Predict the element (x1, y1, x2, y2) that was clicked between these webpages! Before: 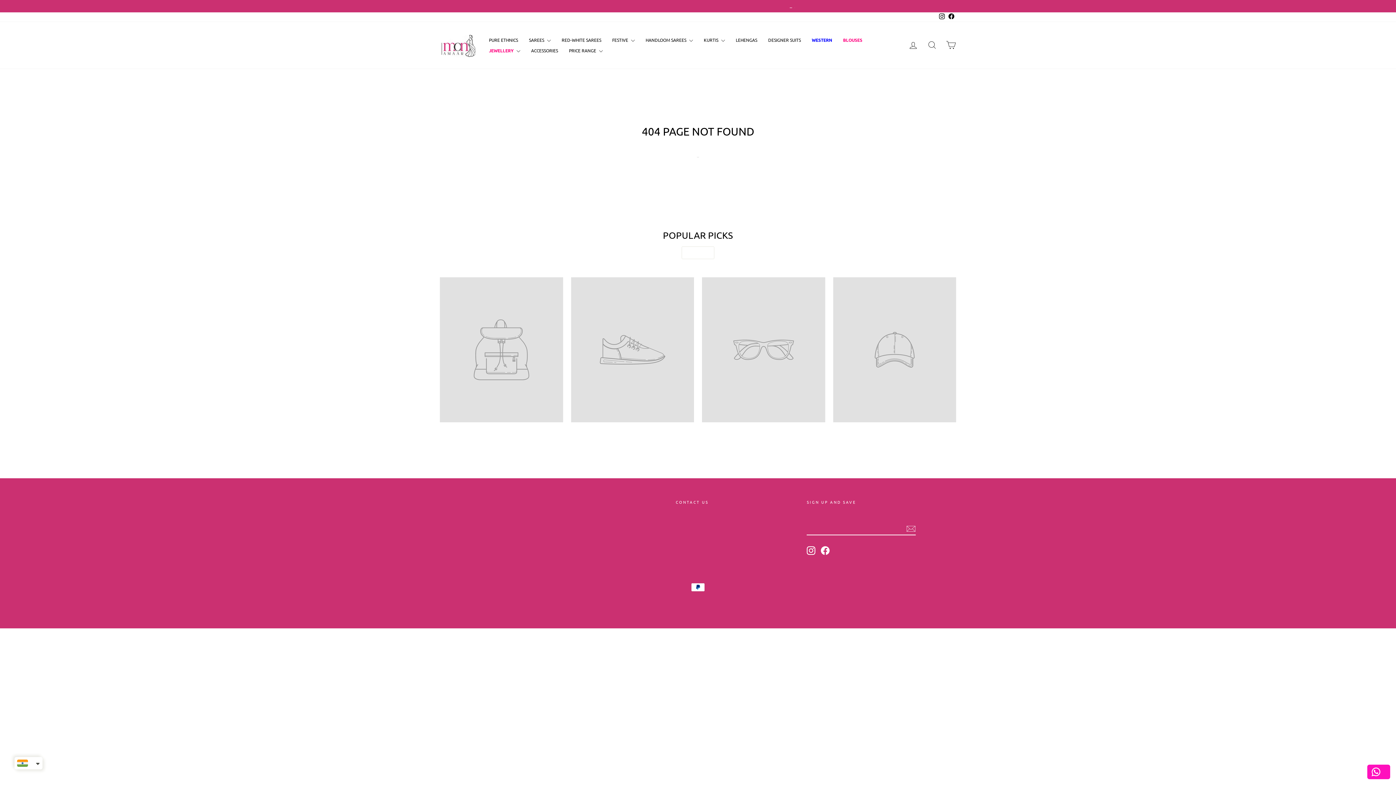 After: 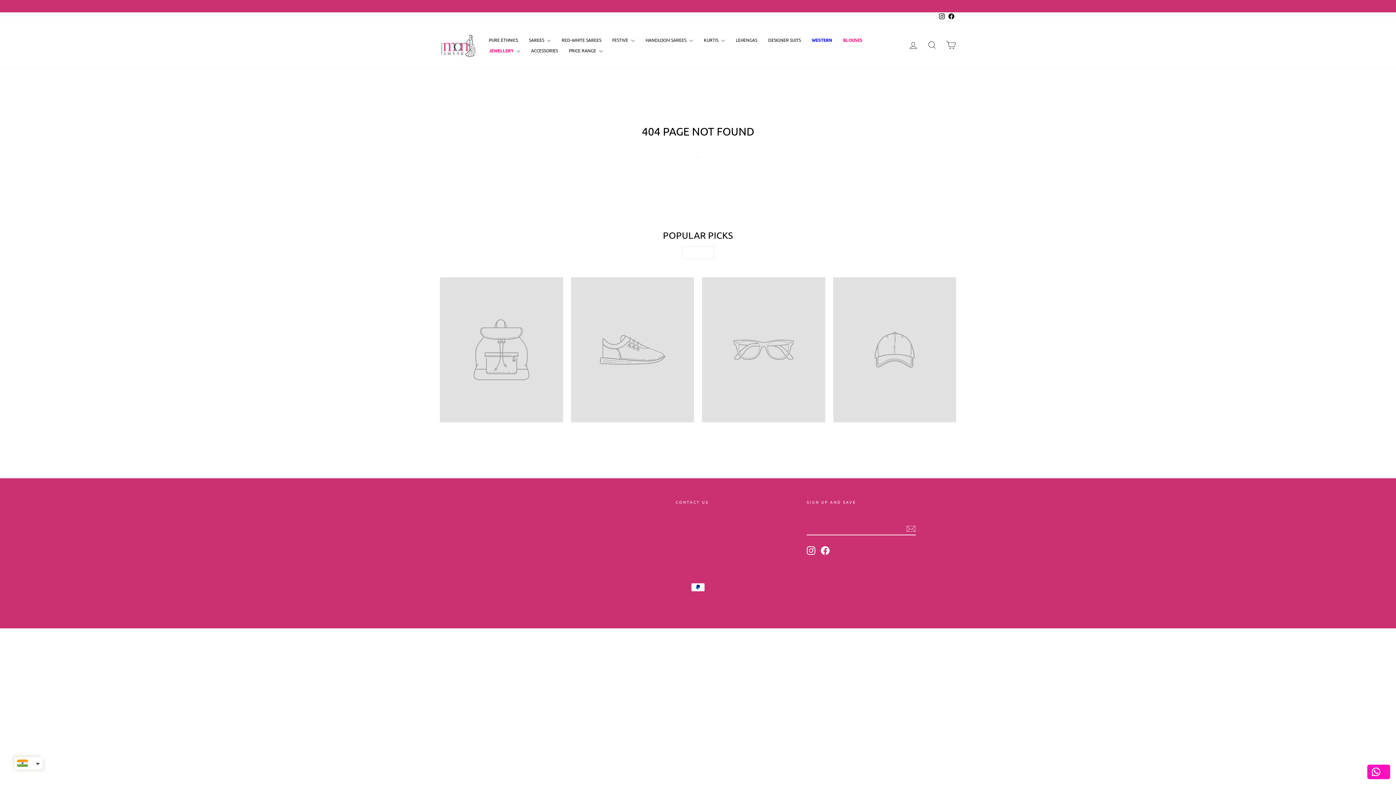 Action: label: Facebook bbox: (821, 546, 829, 555)